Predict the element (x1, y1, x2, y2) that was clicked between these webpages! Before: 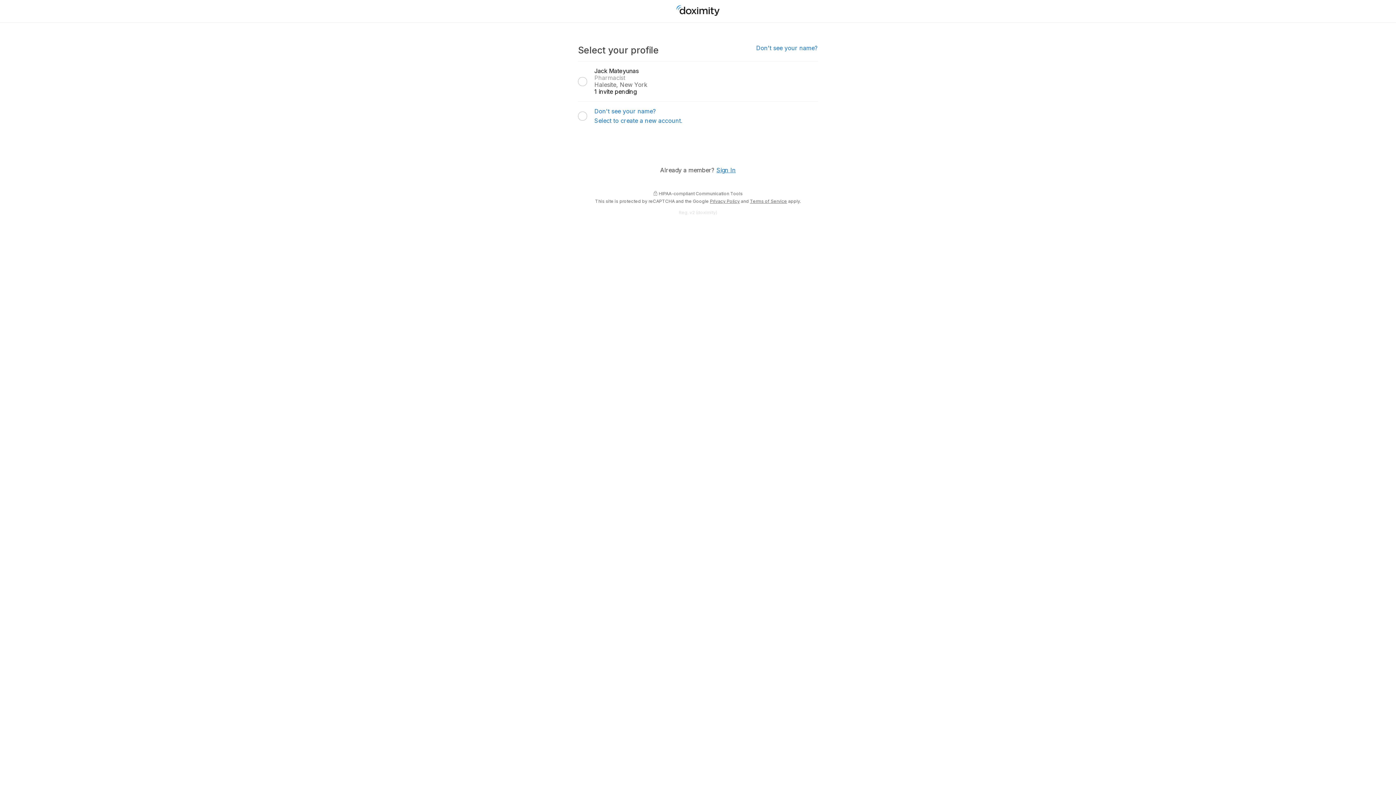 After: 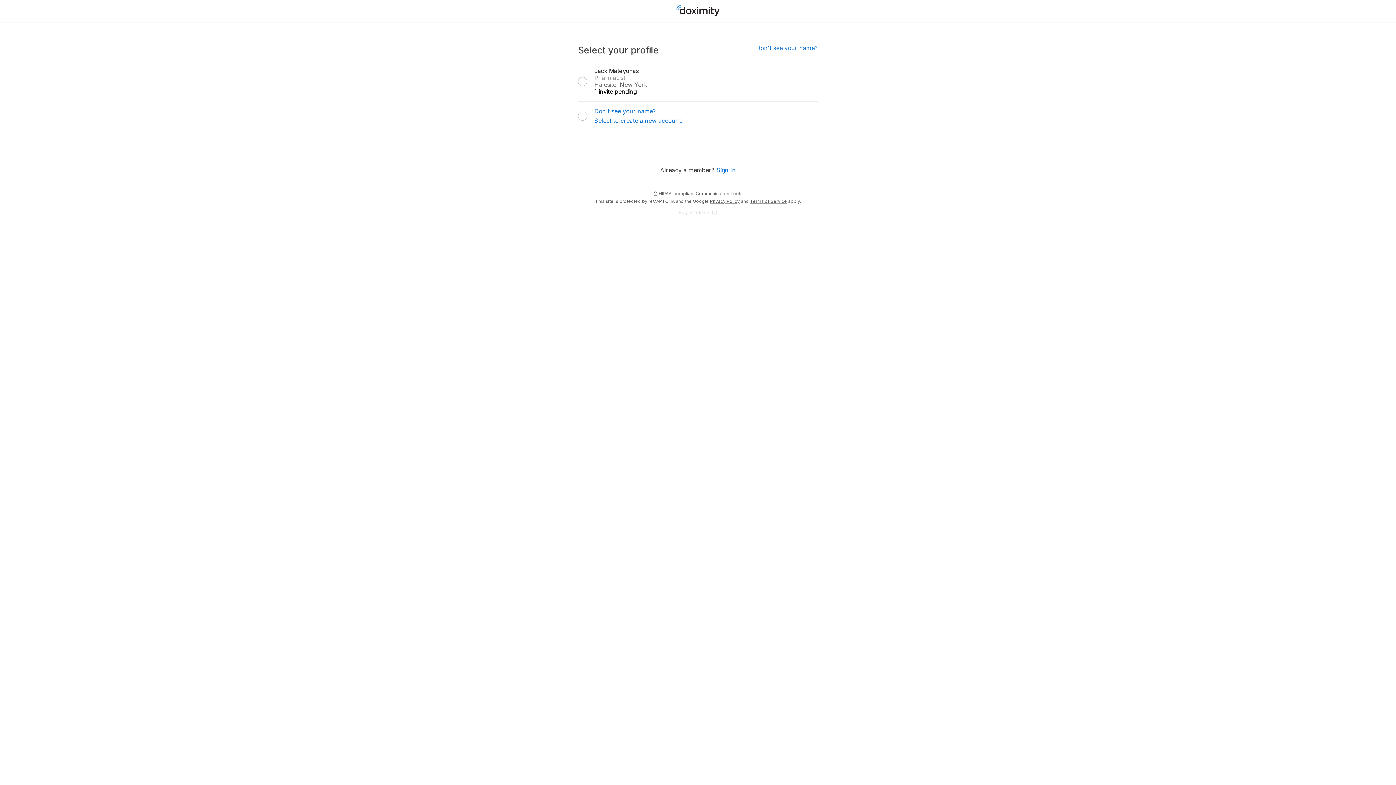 Action: bbox: (710, 198, 740, 204) label: Privacy Policy